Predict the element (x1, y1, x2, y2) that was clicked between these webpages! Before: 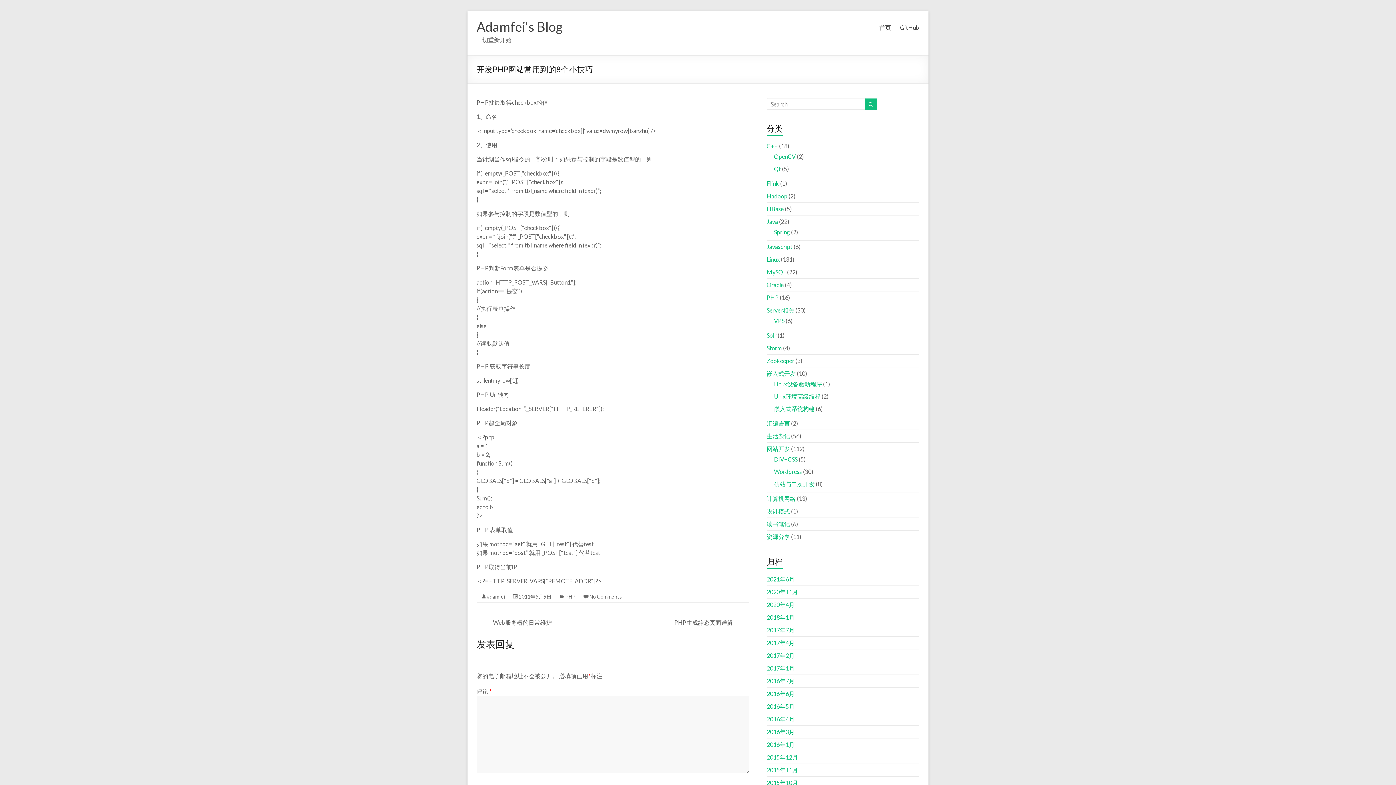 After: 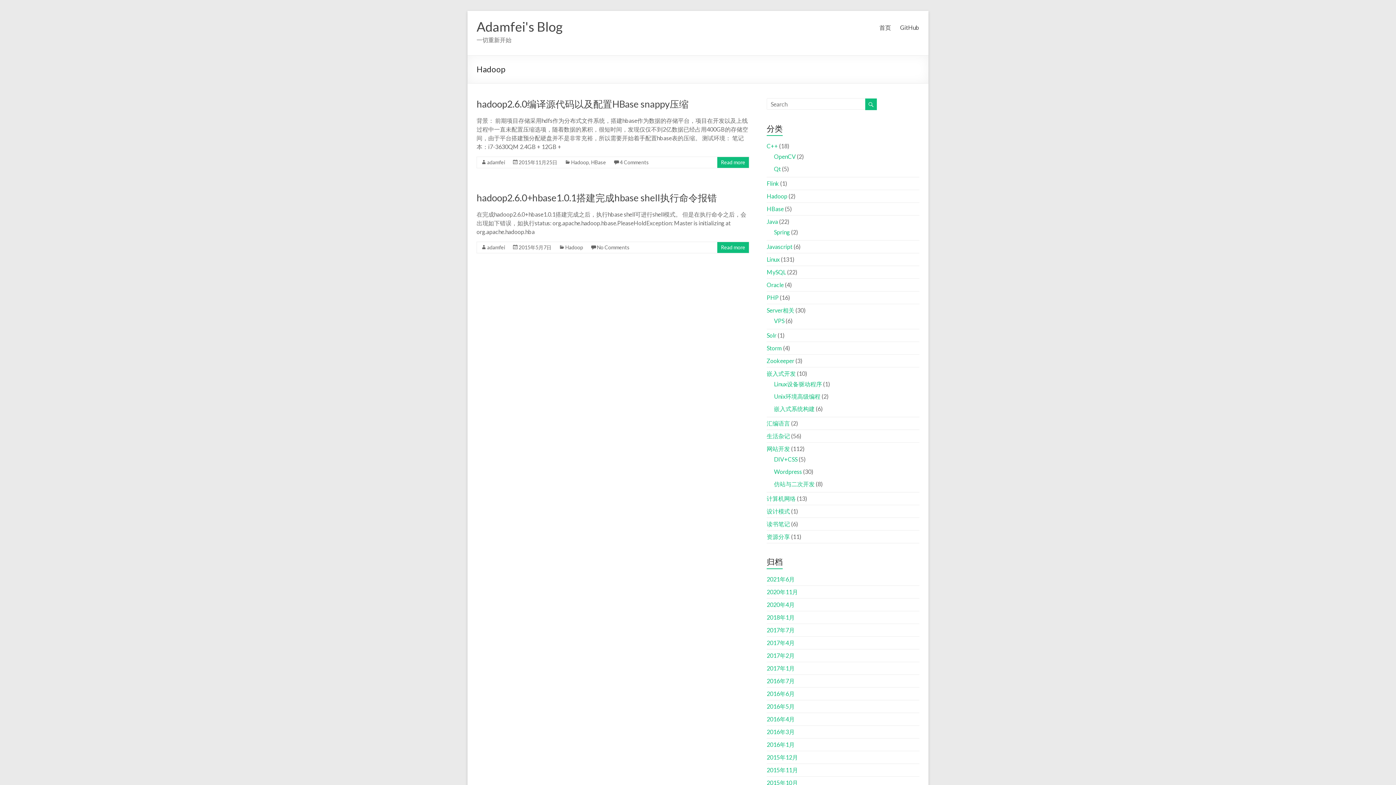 Action: label: Hadoop bbox: (766, 192, 787, 199)